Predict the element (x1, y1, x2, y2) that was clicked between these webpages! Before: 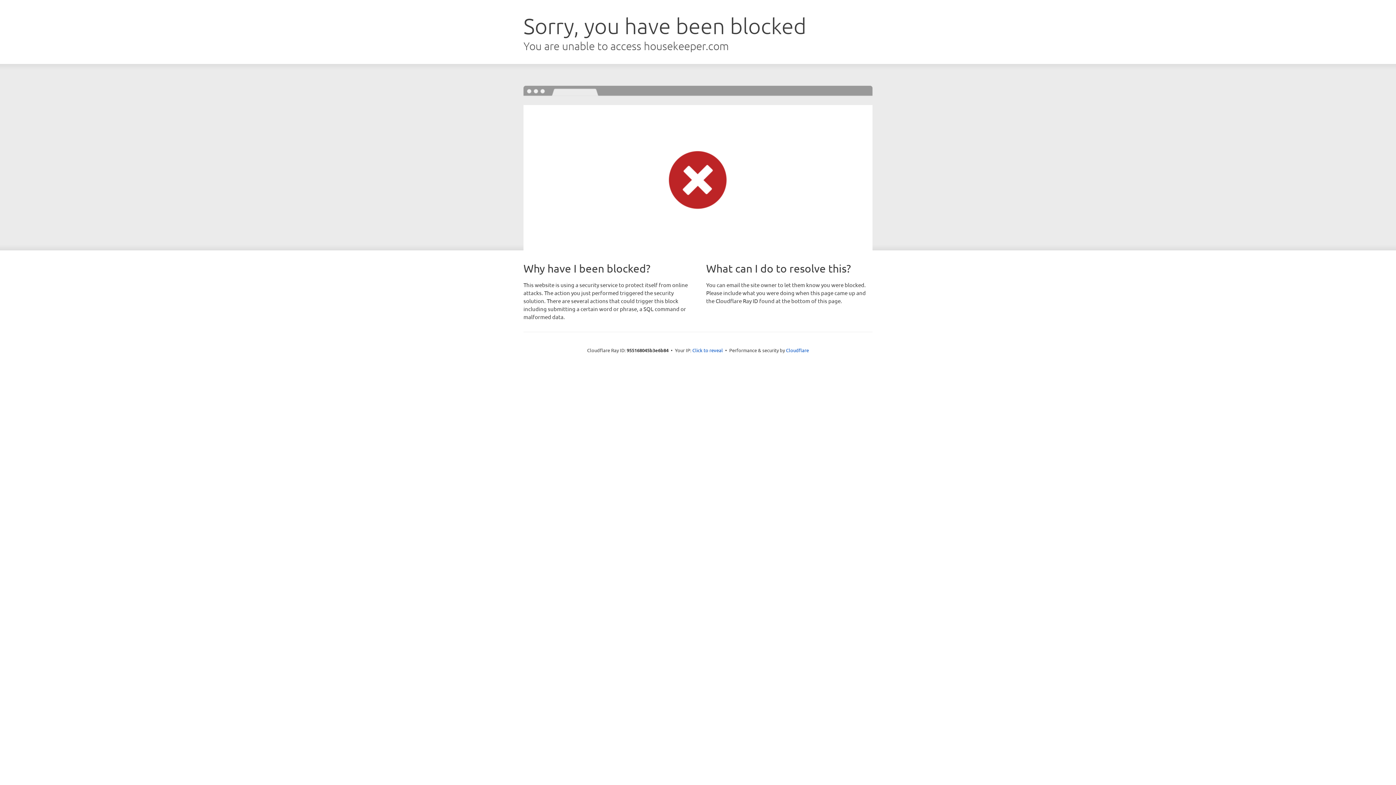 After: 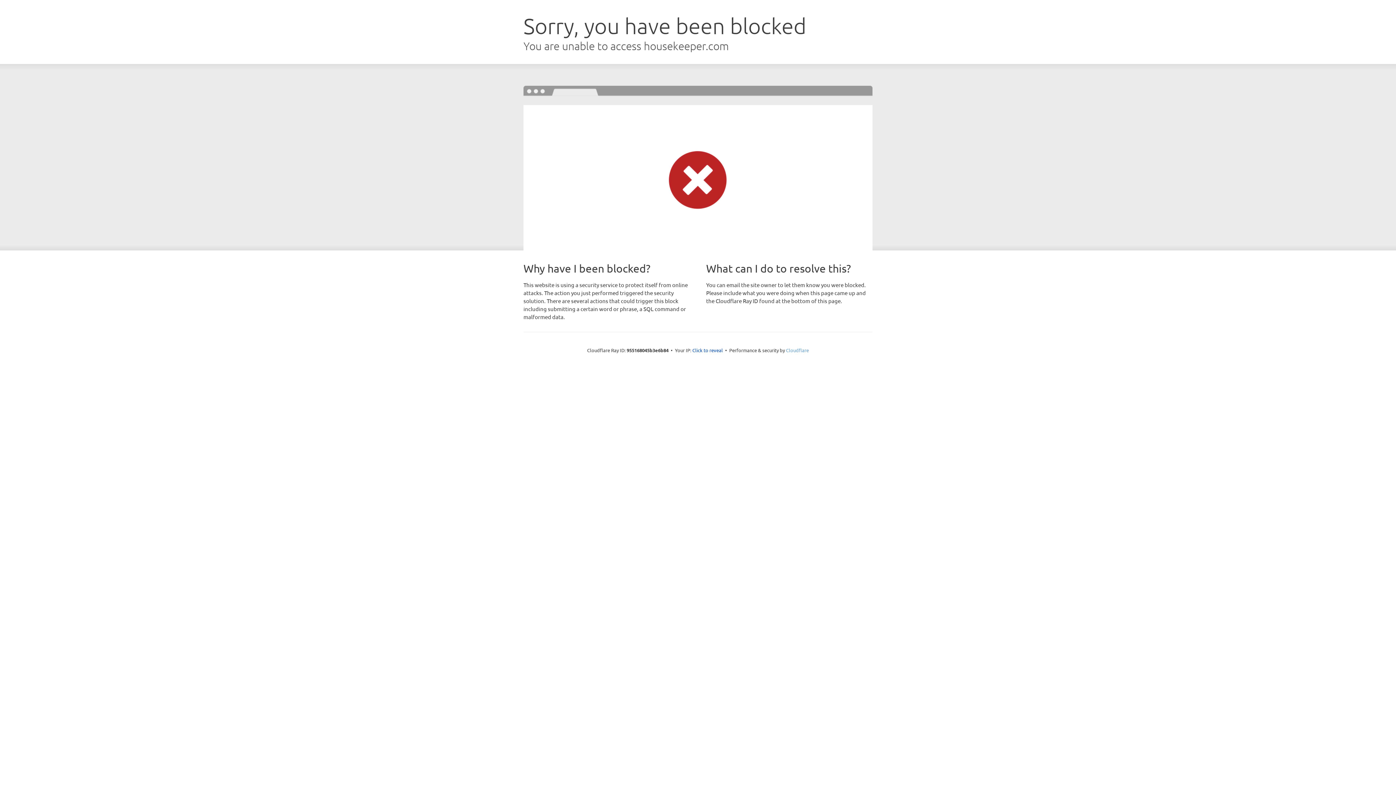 Action: bbox: (786, 347, 809, 353) label: Cloudflare